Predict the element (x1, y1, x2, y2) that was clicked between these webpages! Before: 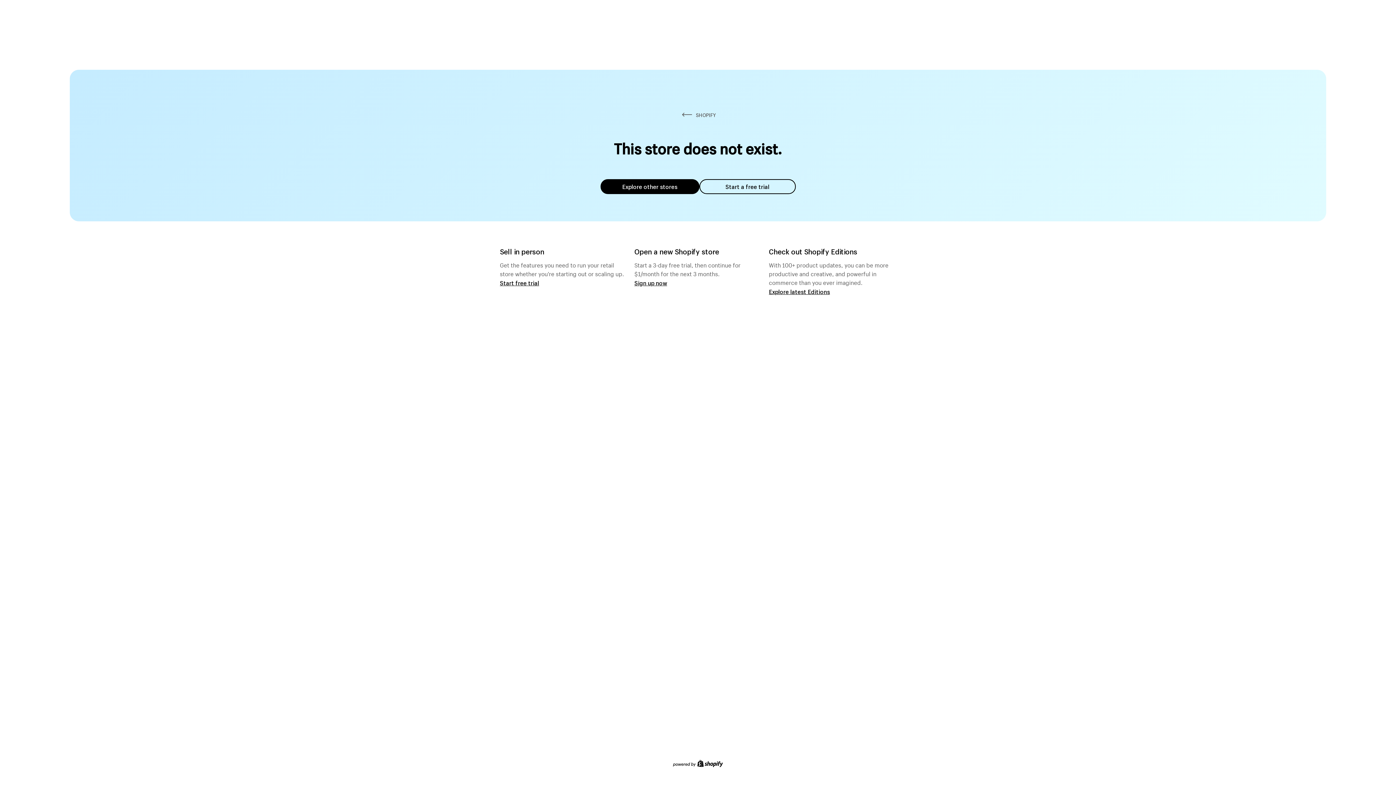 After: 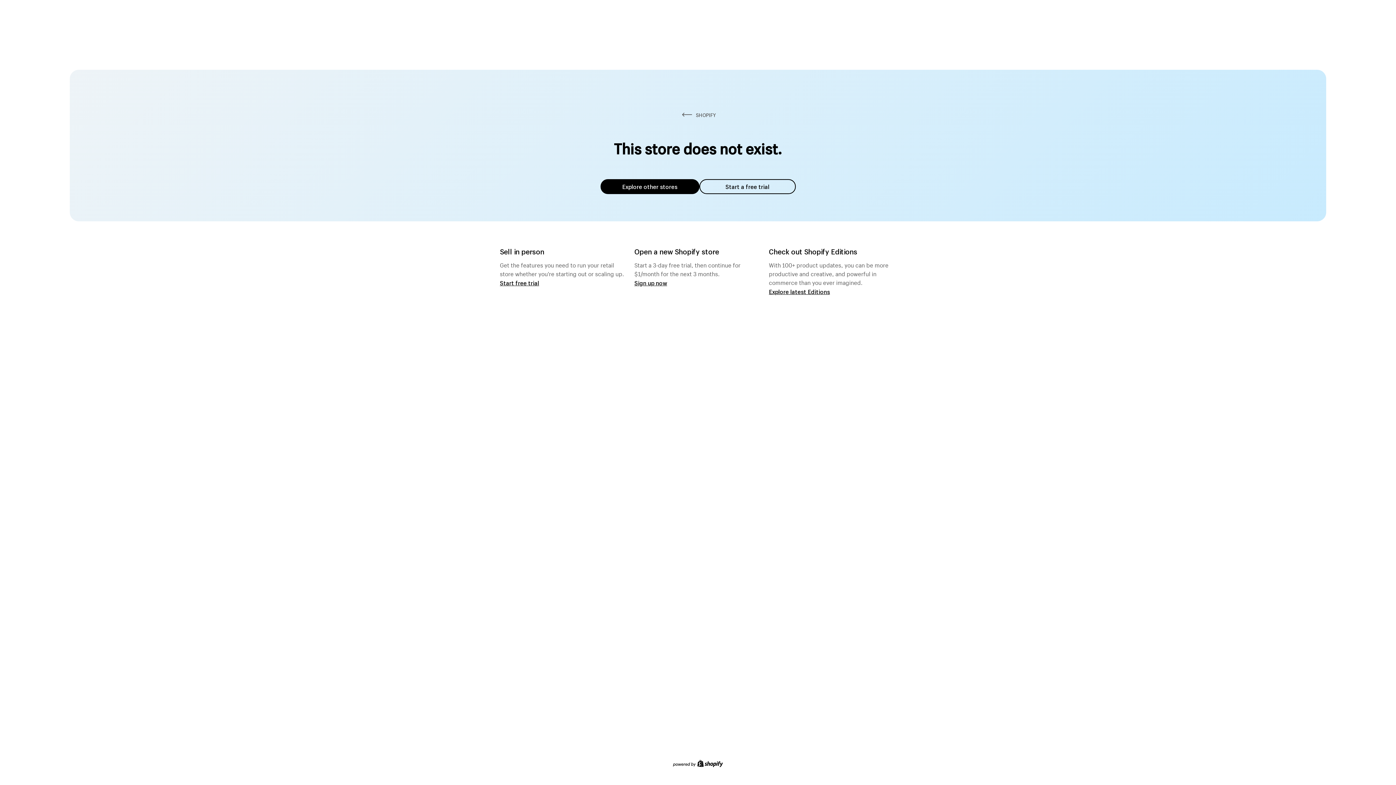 Action: label: Explore other stores bbox: (600, 179, 699, 194)